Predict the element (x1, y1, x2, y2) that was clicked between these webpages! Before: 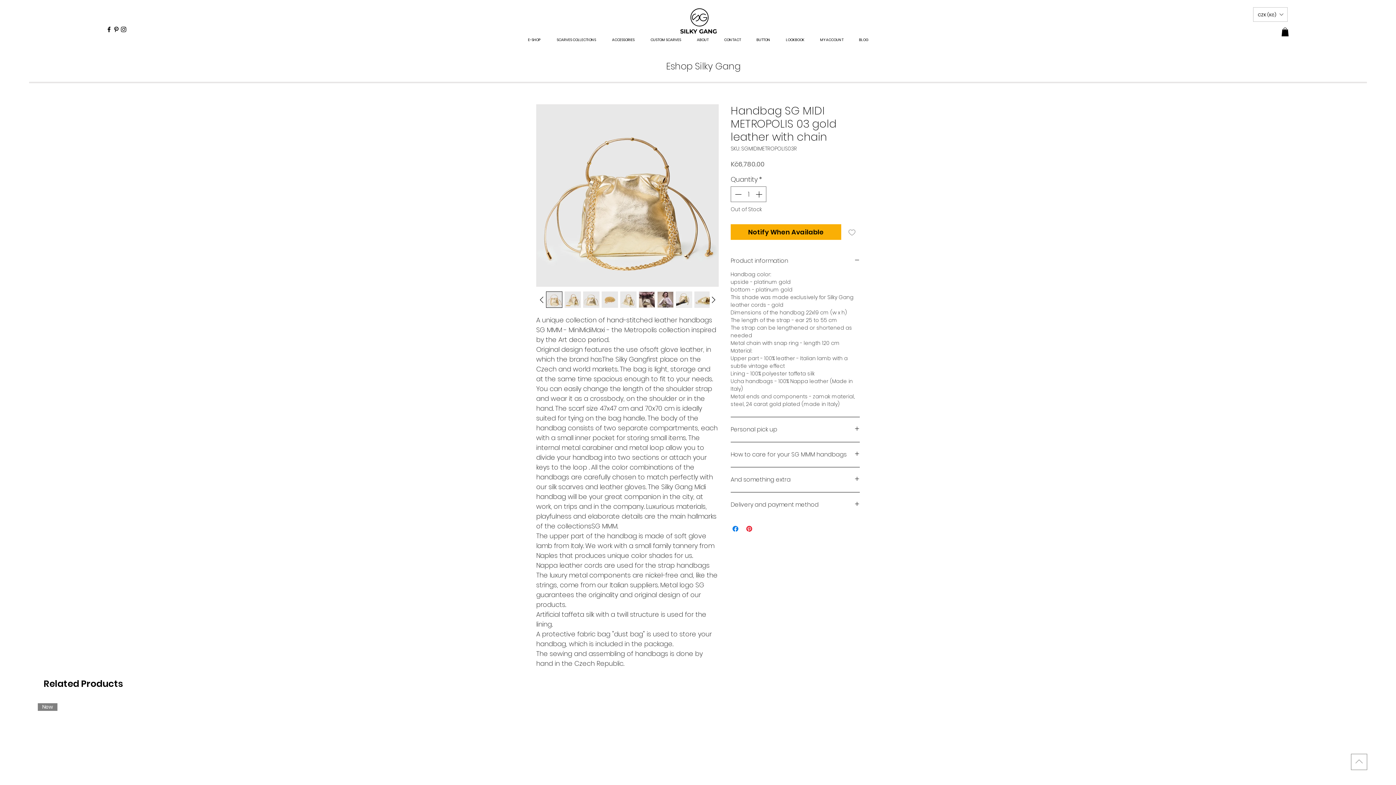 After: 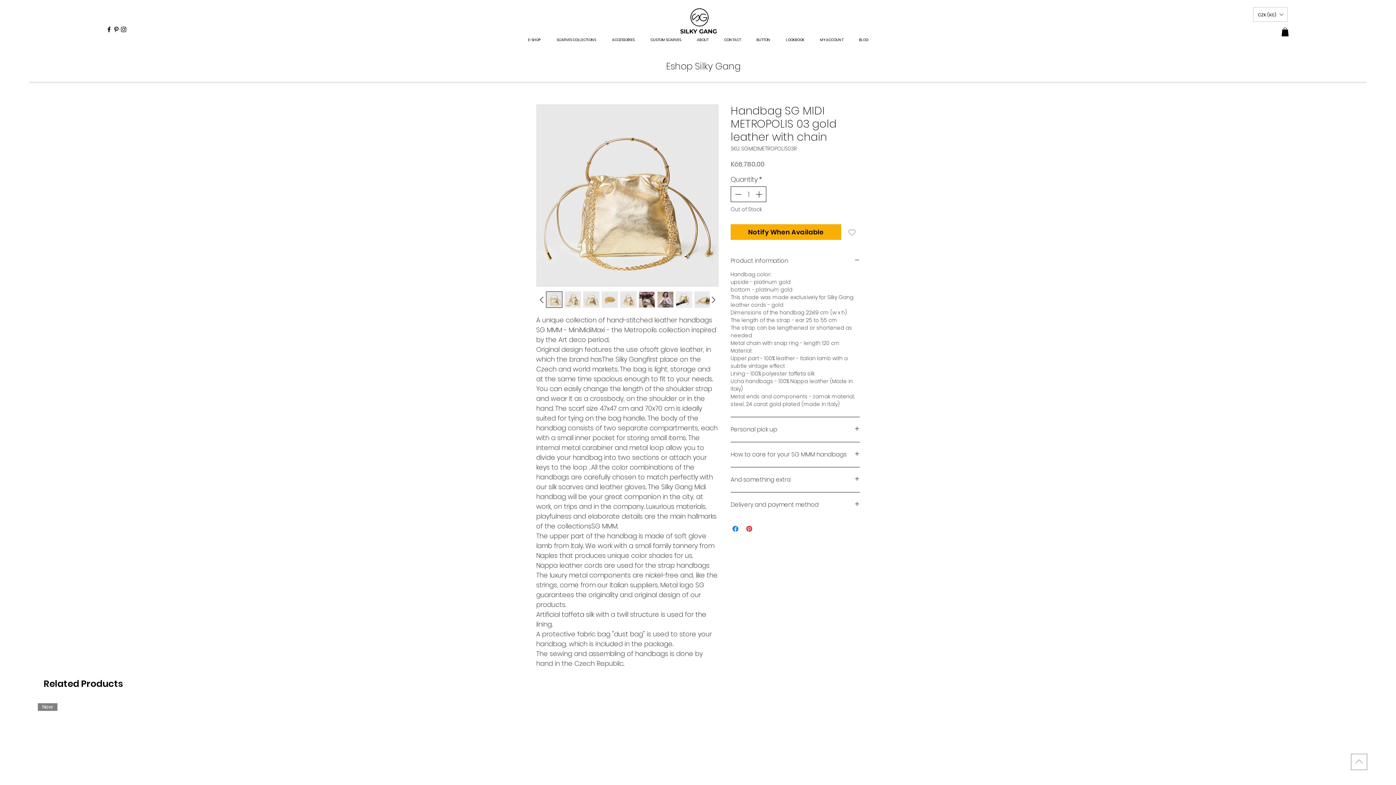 Action: bbox: (754, 186, 765, 201)